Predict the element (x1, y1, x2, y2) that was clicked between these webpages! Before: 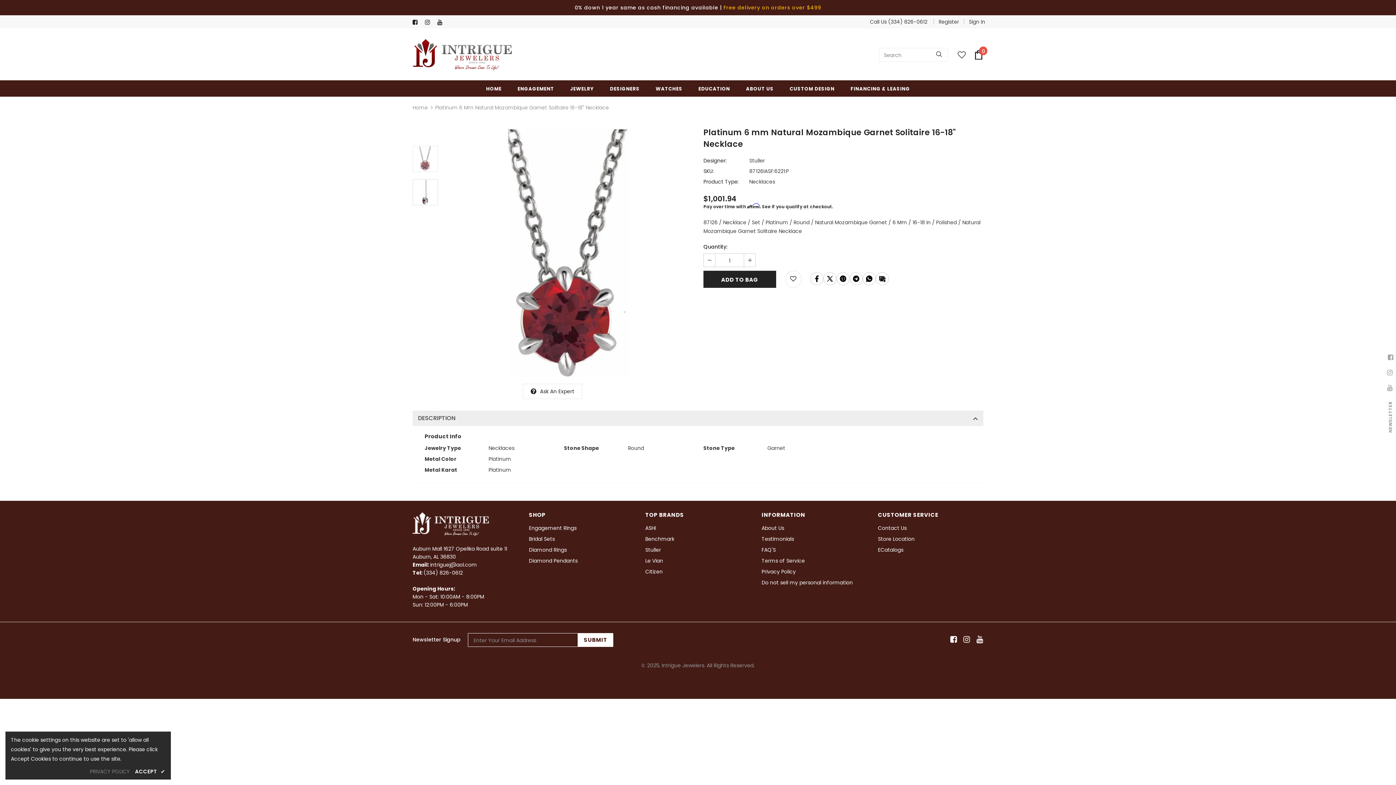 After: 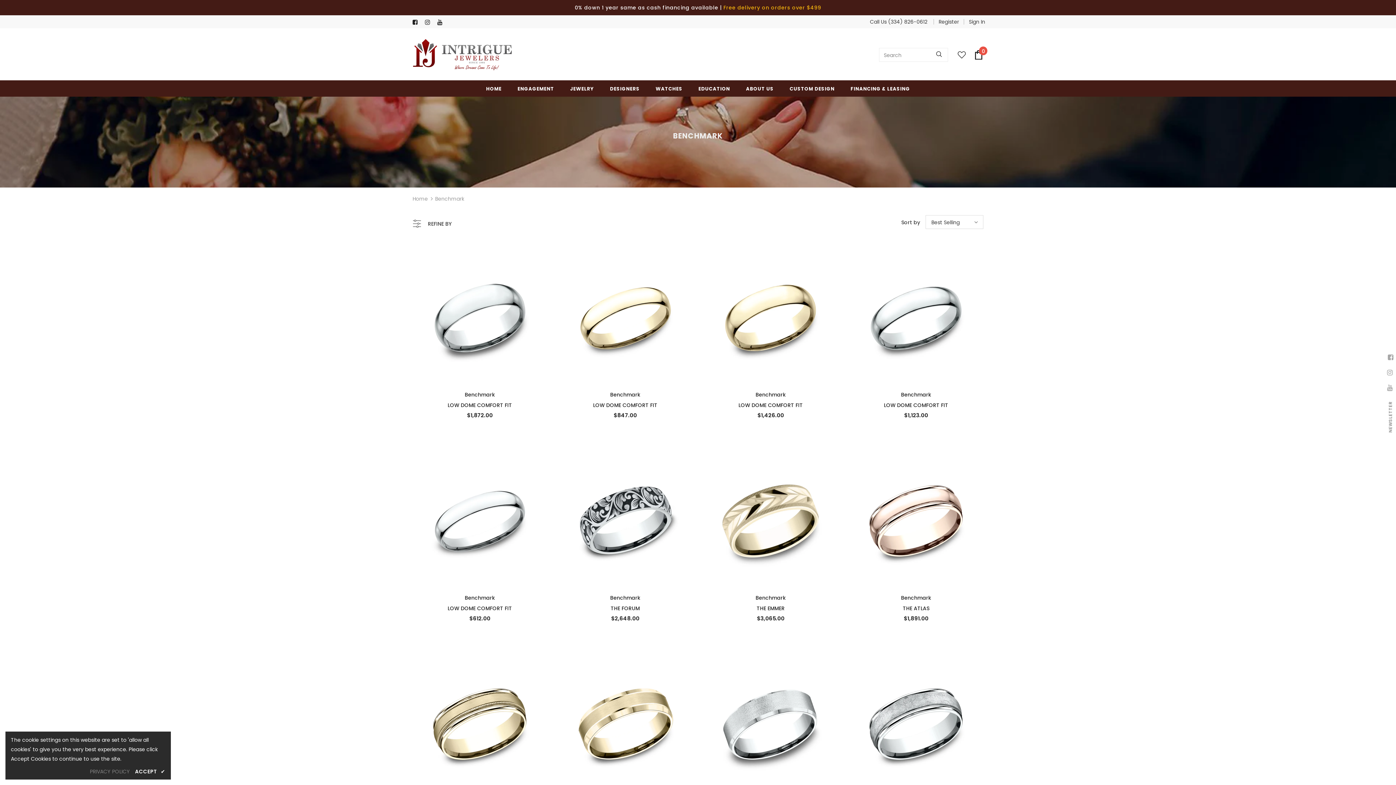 Action: bbox: (645, 533, 674, 544) label: Benchmark